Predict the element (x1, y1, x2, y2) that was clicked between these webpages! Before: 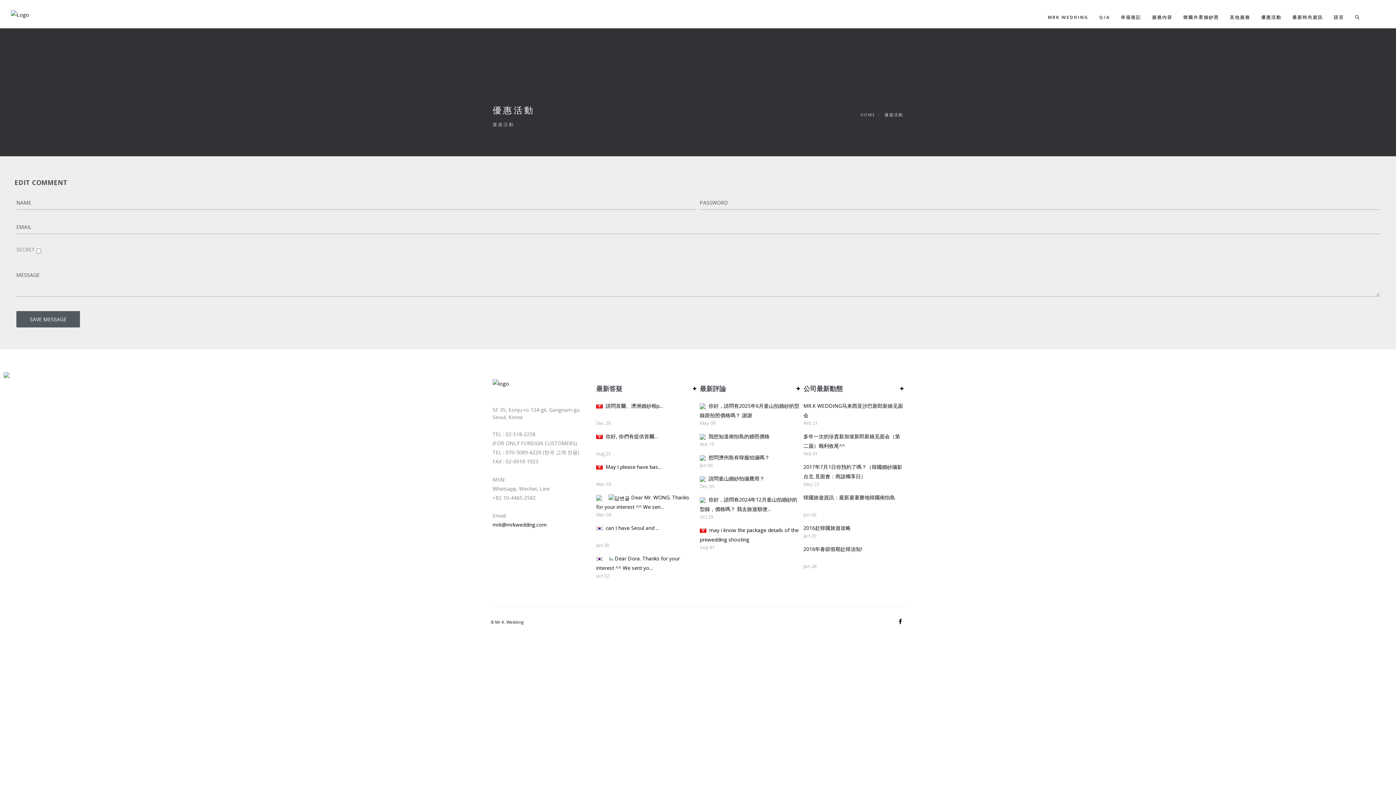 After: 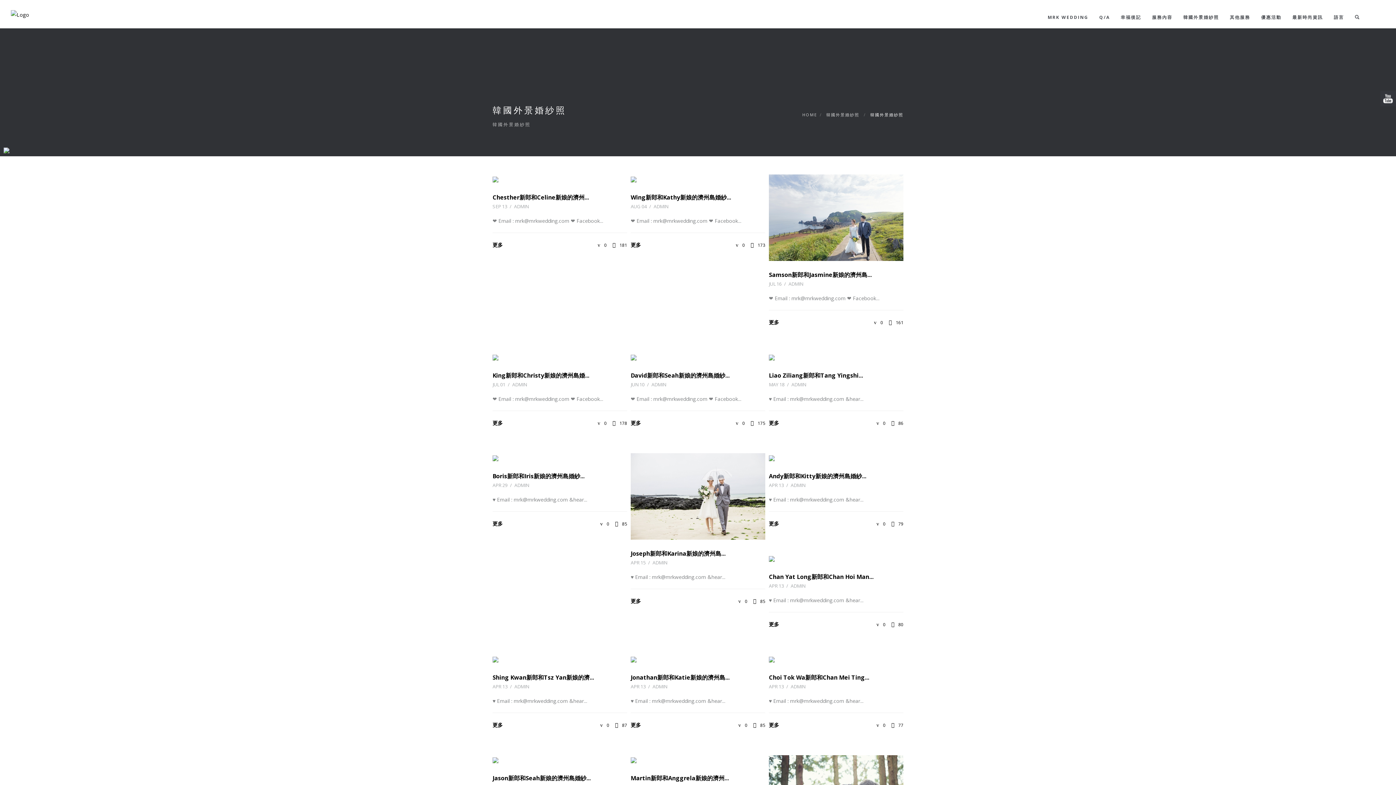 Action: label: 韓國外景婚紗照 bbox: (1182, 0, 1220, 23)